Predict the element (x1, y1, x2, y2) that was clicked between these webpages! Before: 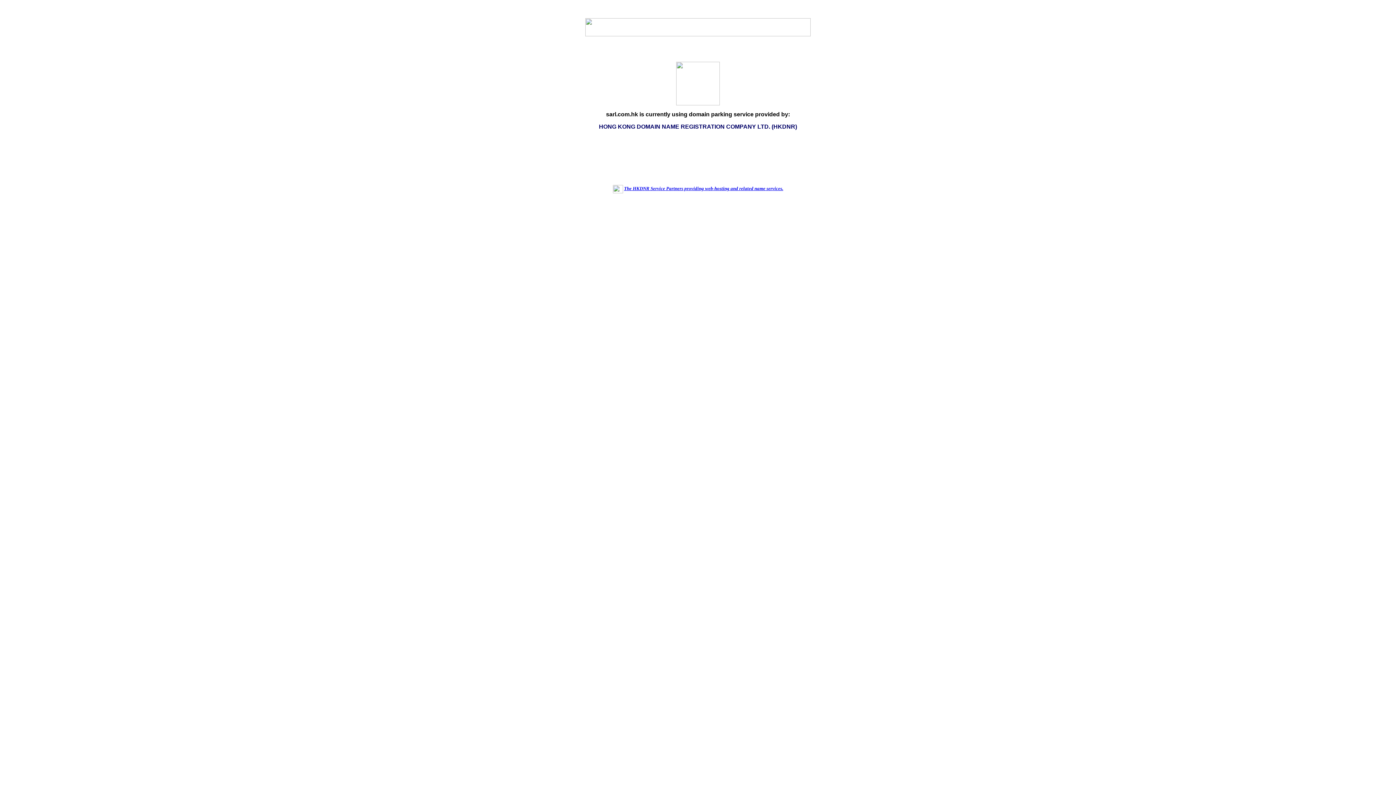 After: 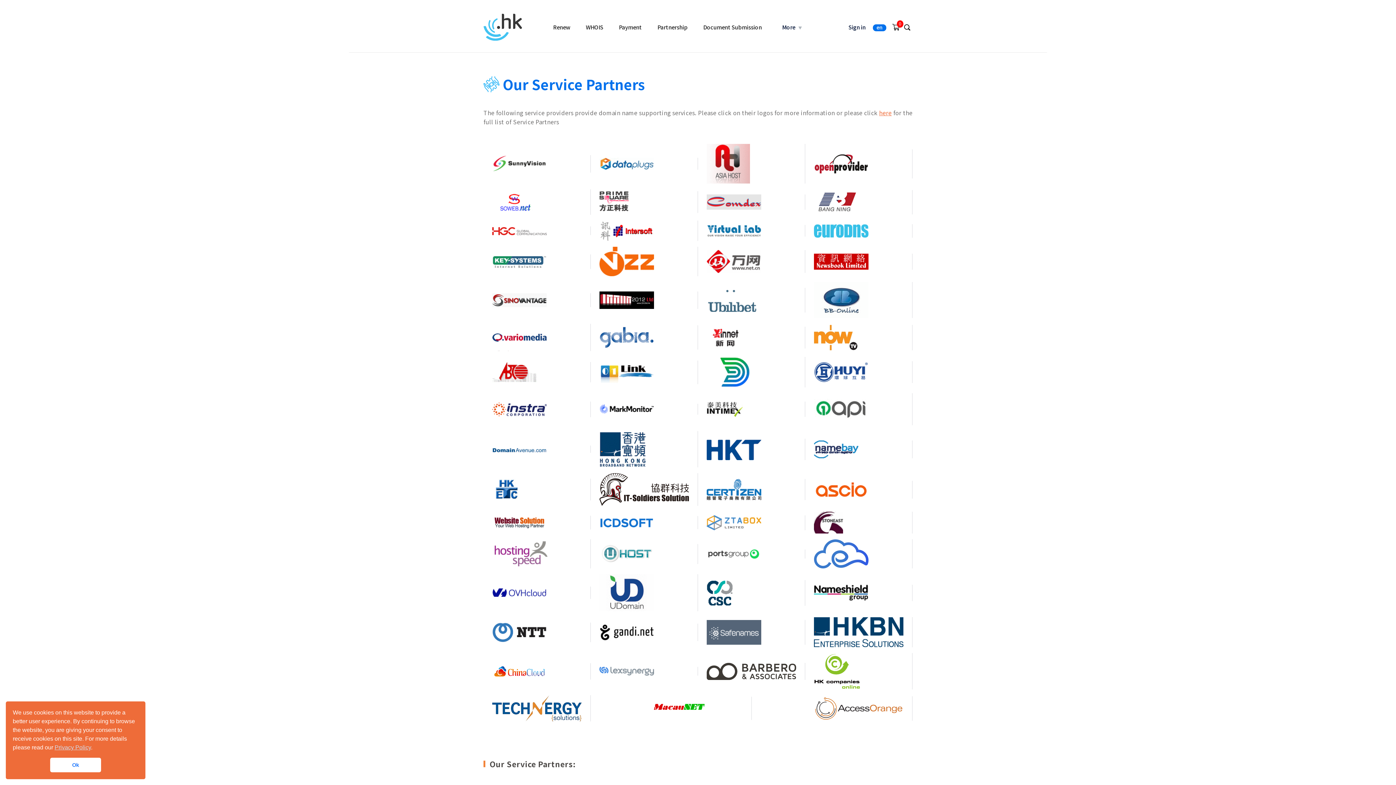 Action: label: The HKDNR Service Partners providing web-hosting and related name services. bbox: (624, 185, 783, 191)